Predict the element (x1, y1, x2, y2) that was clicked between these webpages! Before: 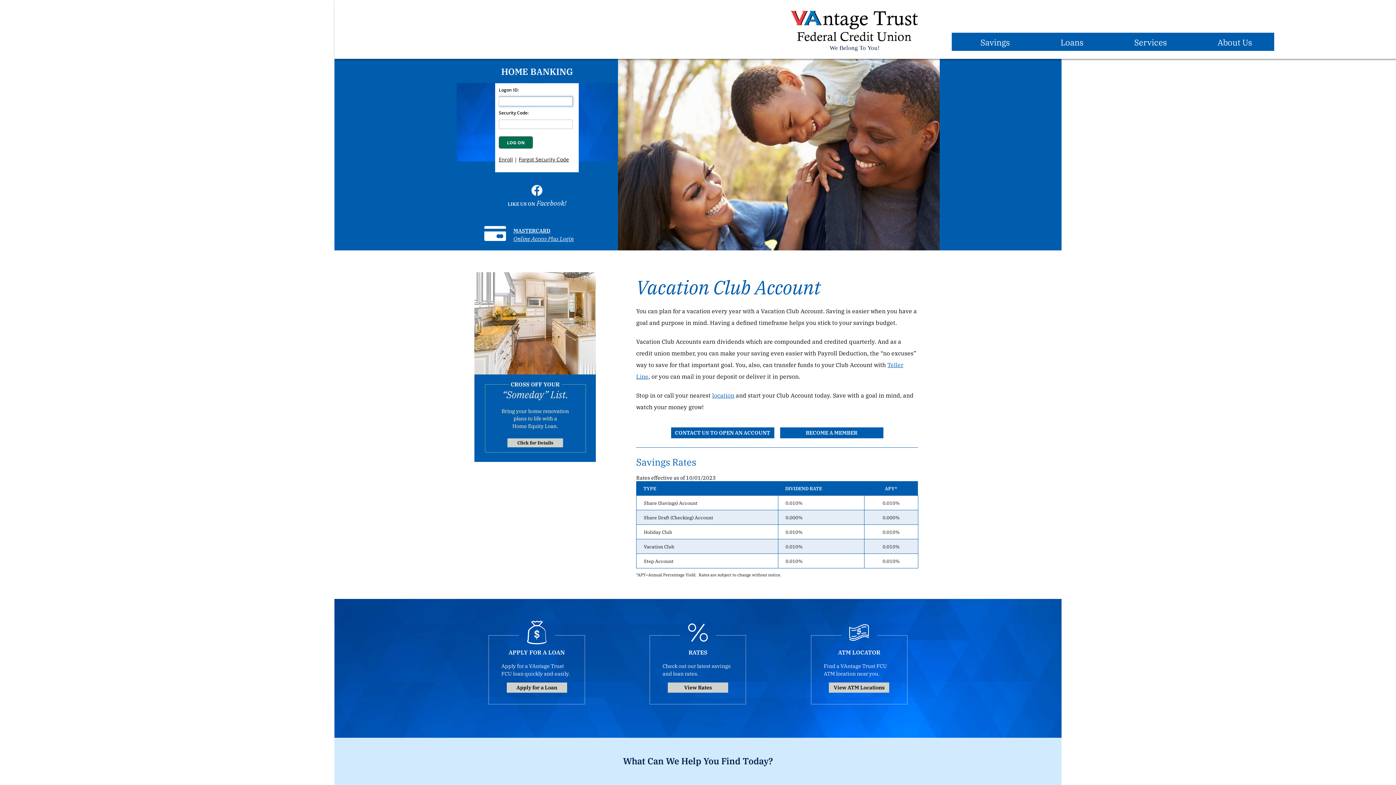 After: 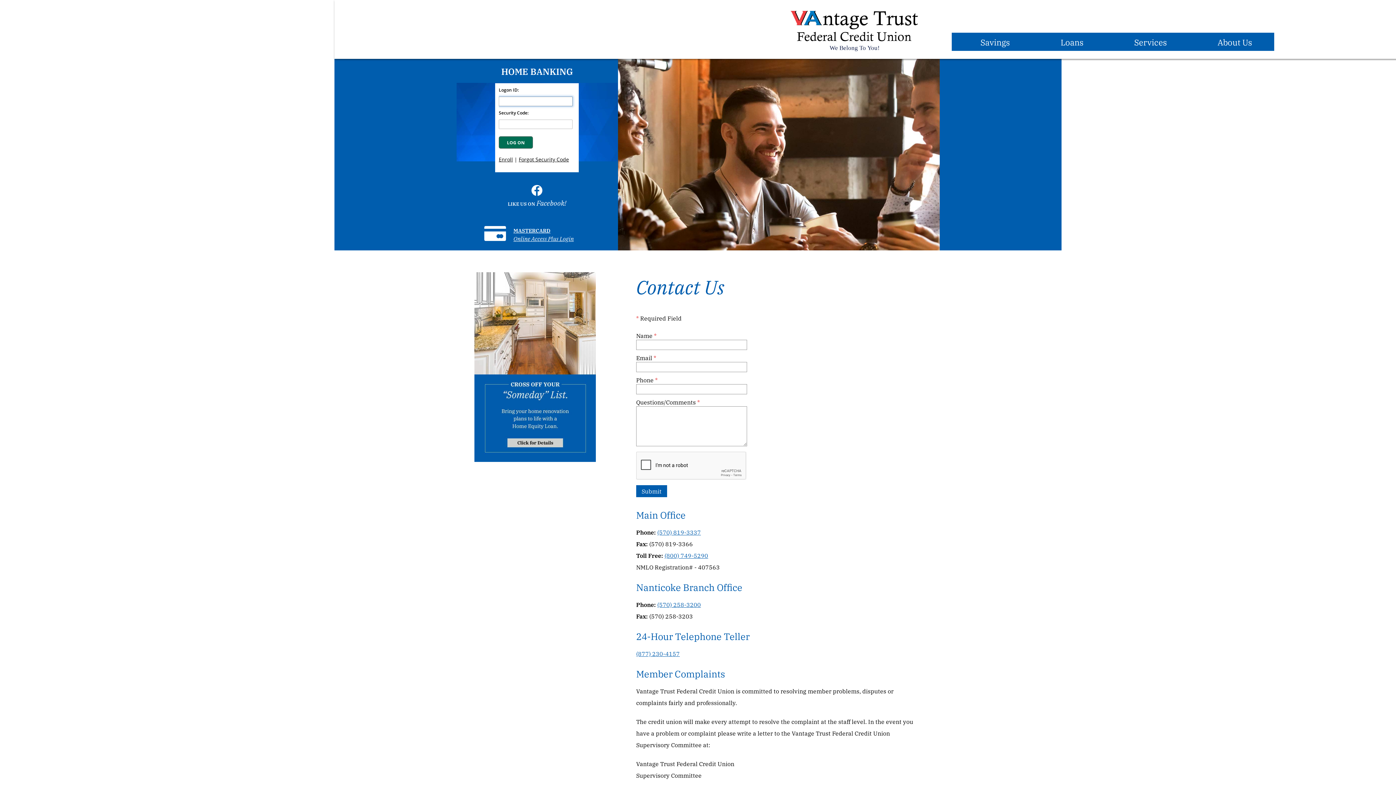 Action: bbox: (671, 427, 774, 438) label: CONTACT US TO OPEN AN ACCOUNT